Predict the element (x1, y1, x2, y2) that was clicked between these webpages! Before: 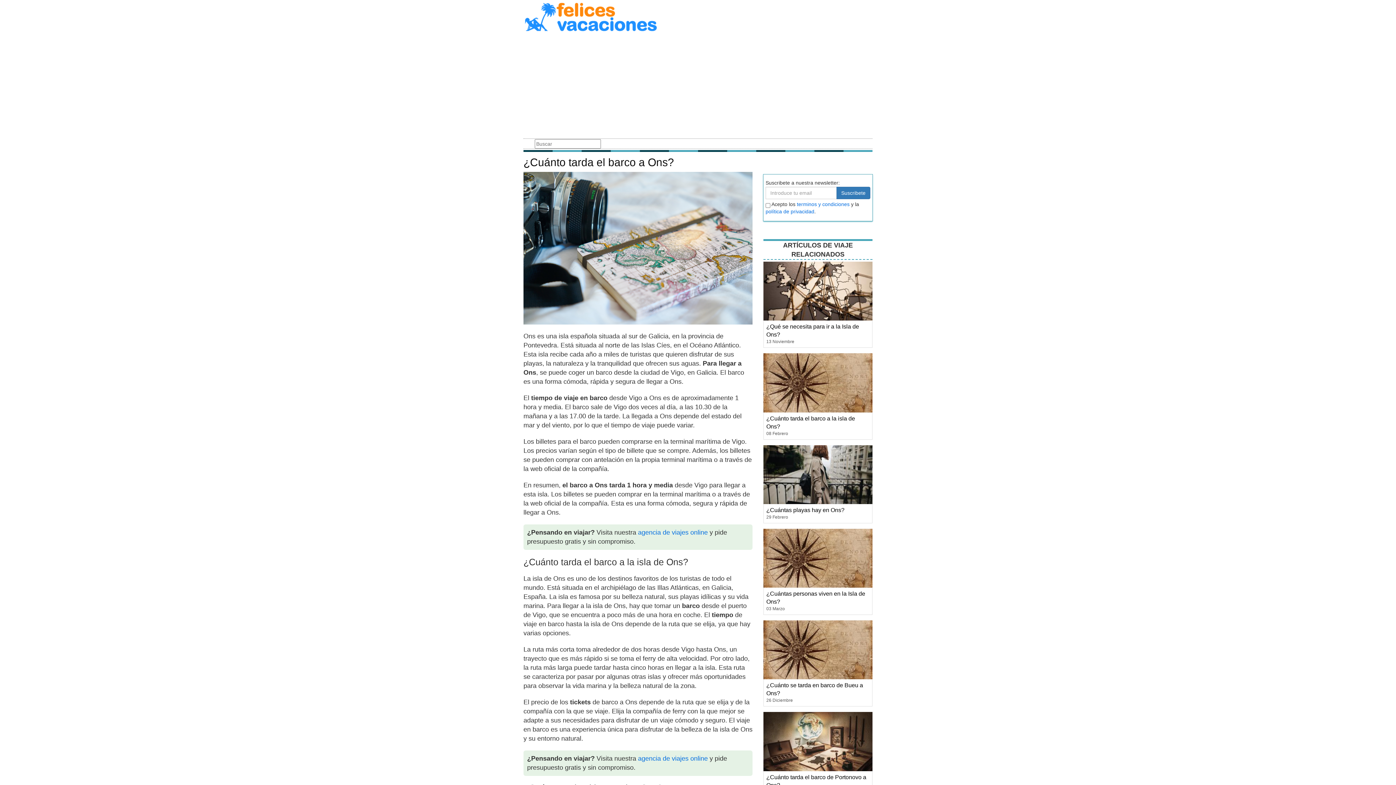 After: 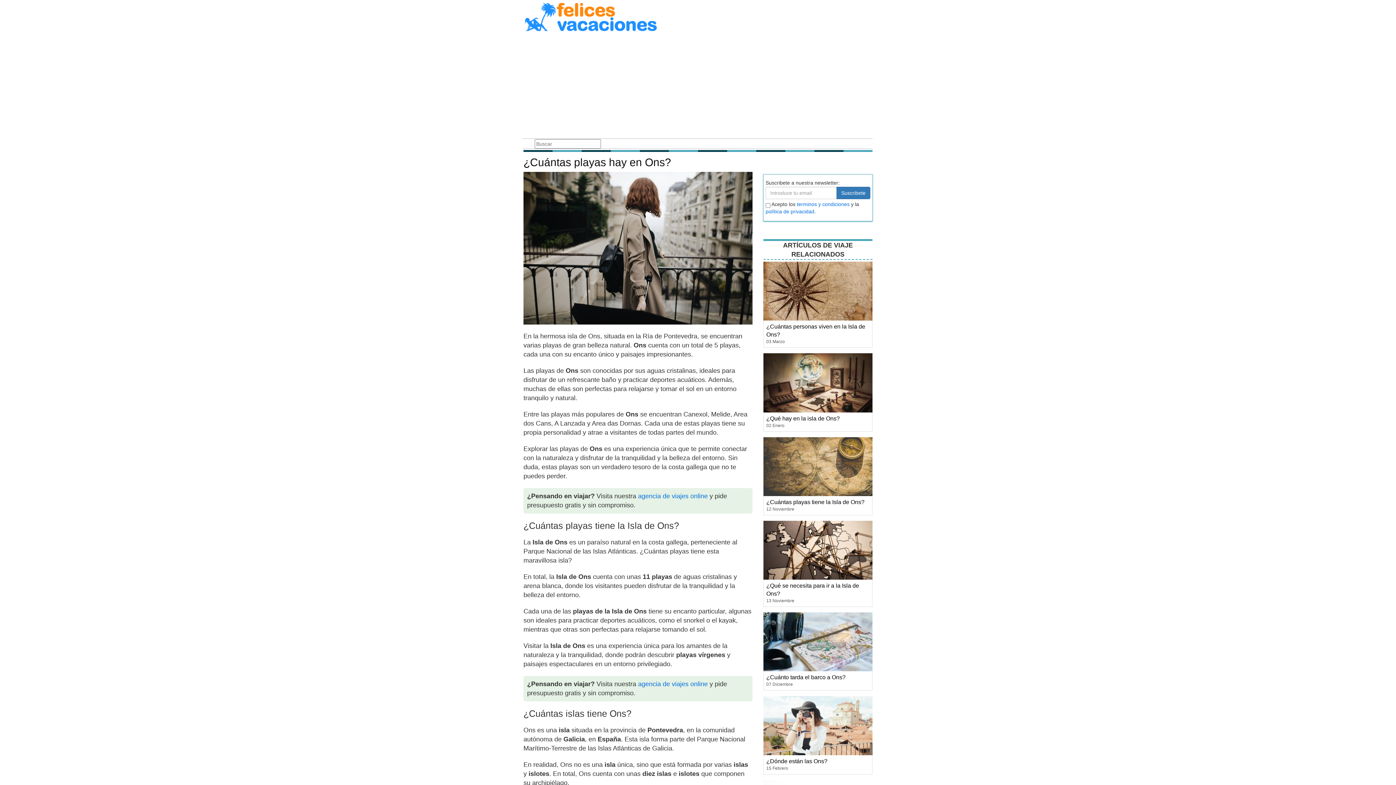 Action: label: ¿Cuántas playas hay en Ons? bbox: (766, 507, 844, 513)